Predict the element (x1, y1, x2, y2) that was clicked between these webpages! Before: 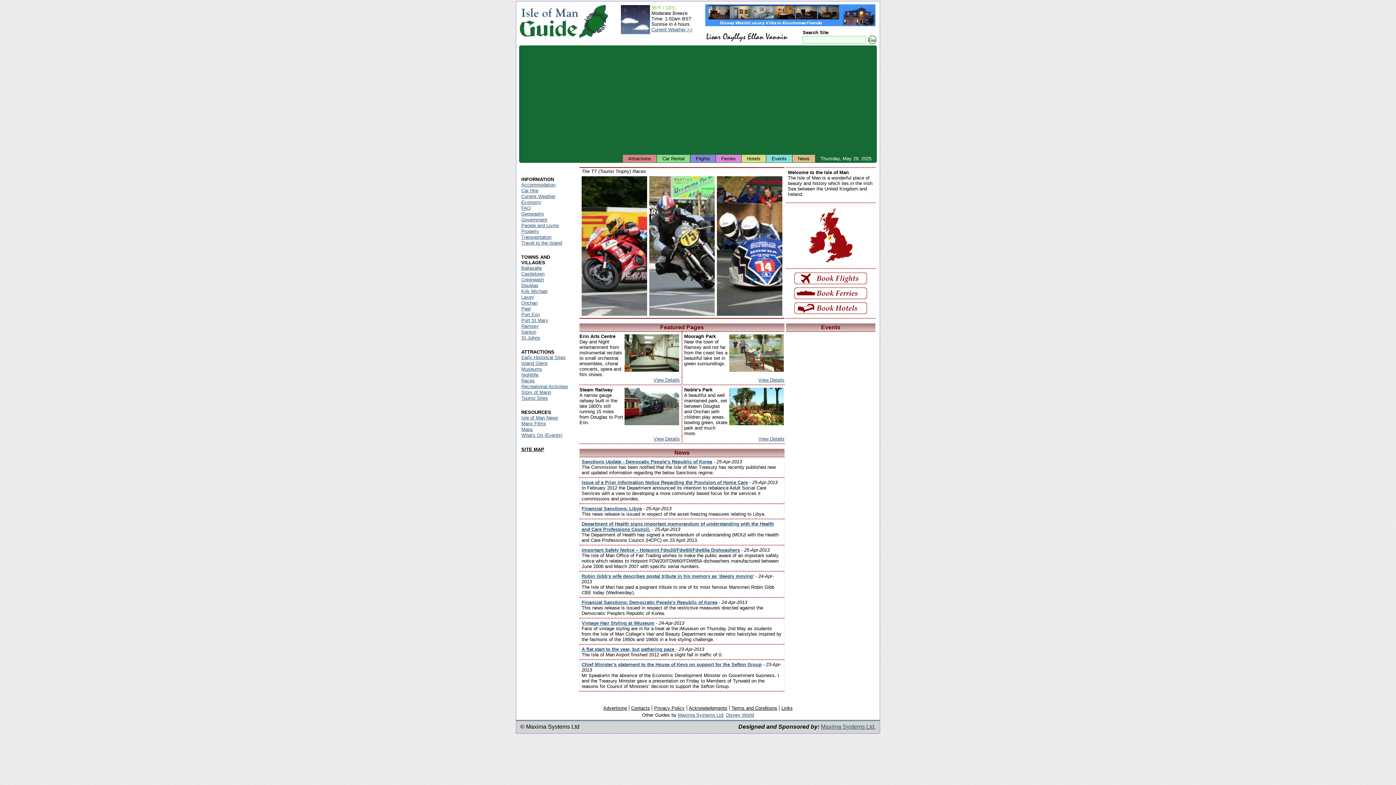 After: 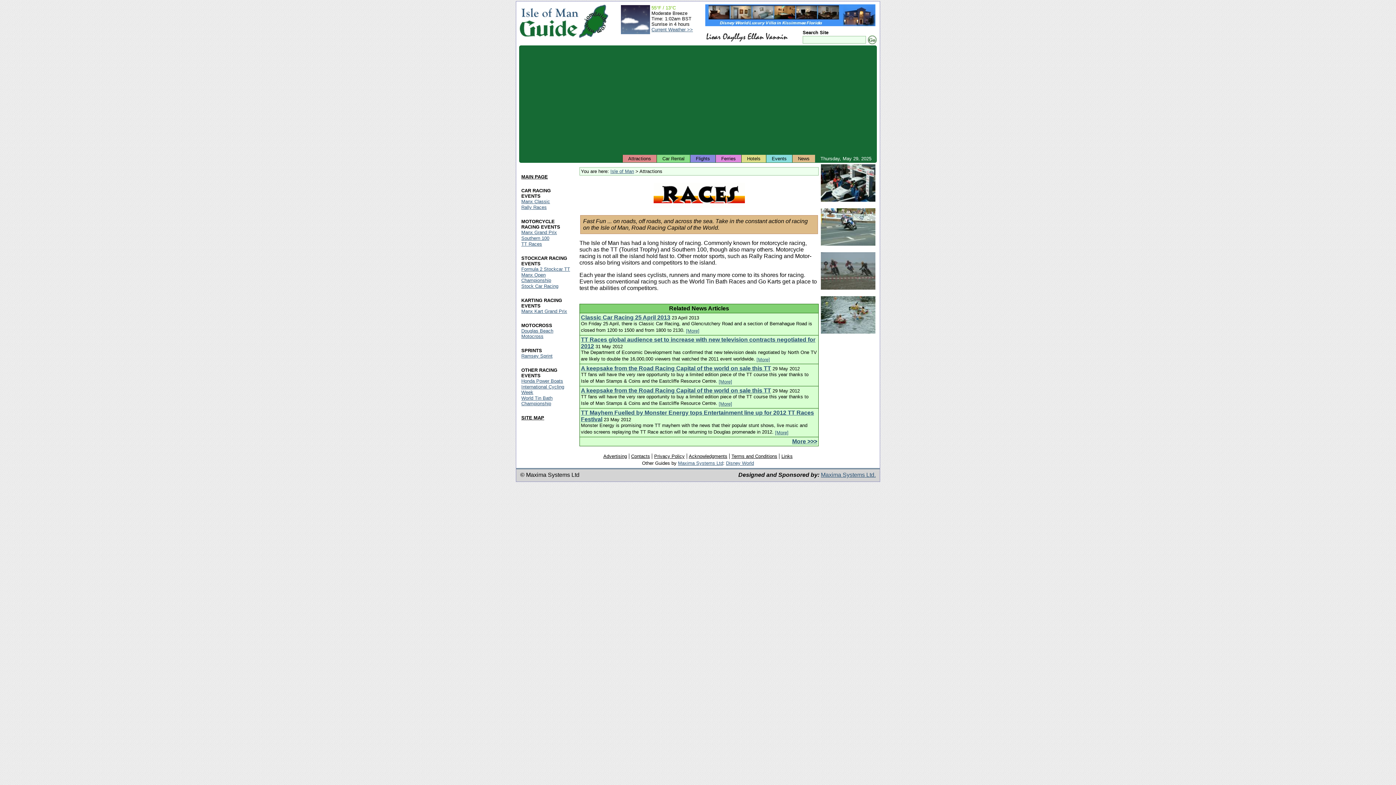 Action: bbox: (521, 378, 534, 383) label: Races